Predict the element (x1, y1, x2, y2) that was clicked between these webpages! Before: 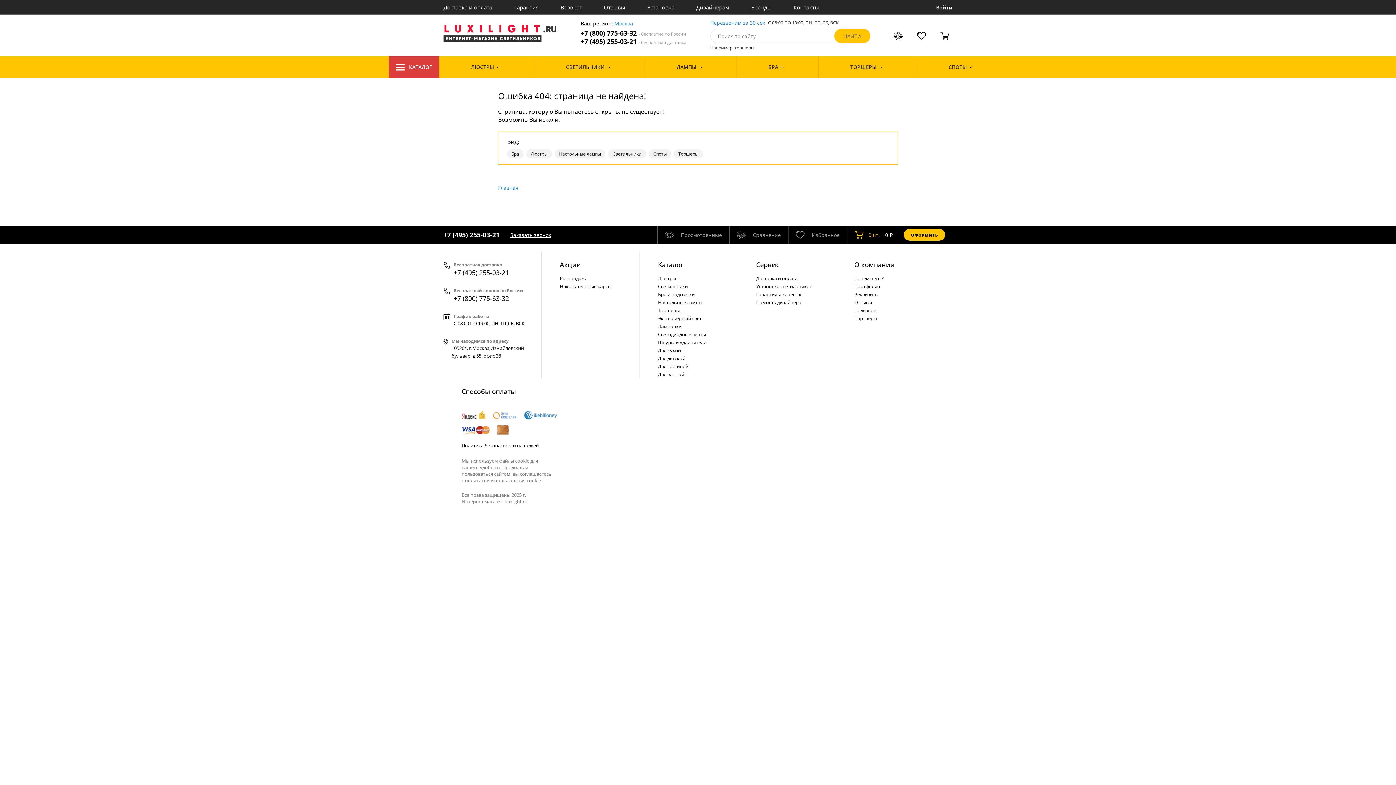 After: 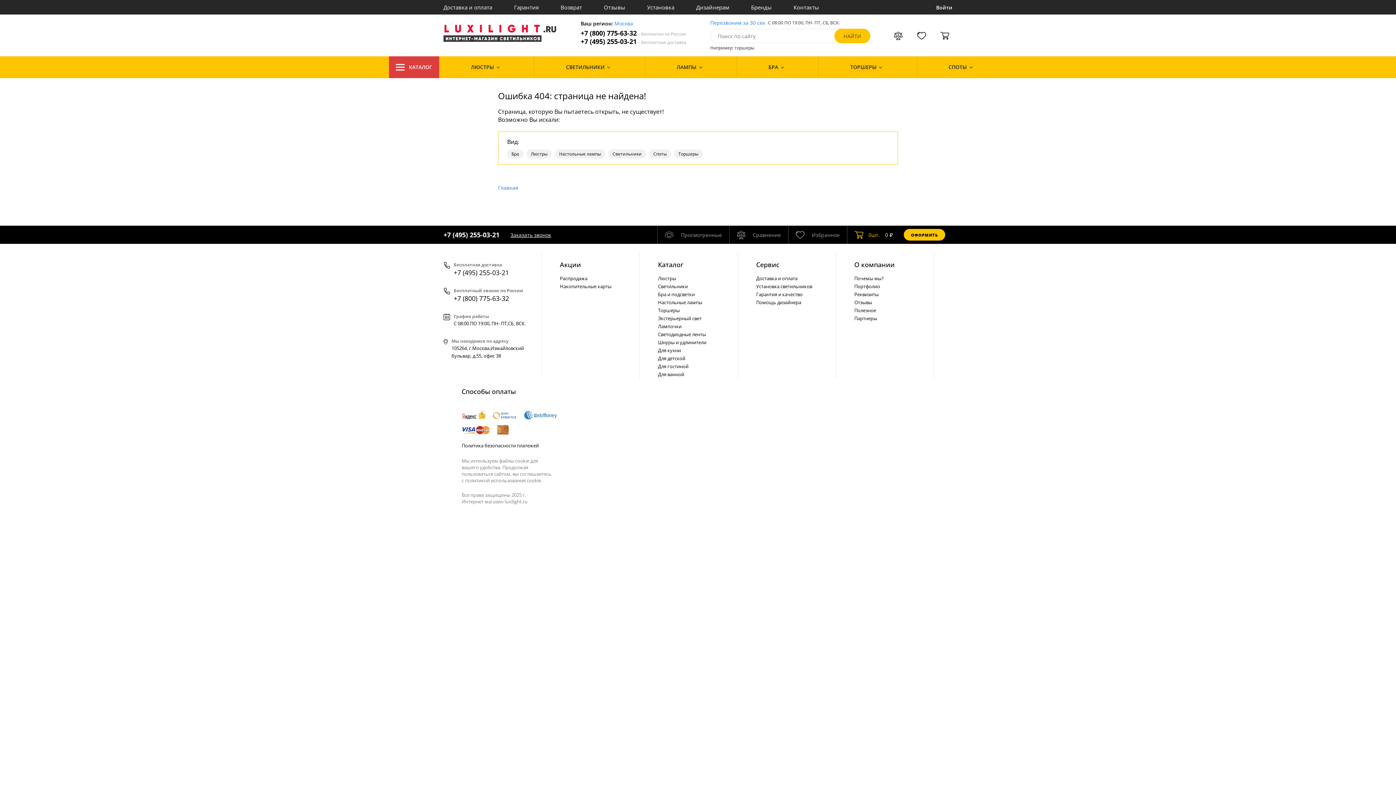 Action: label: Торшеры bbox: (658, 306, 730, 314)